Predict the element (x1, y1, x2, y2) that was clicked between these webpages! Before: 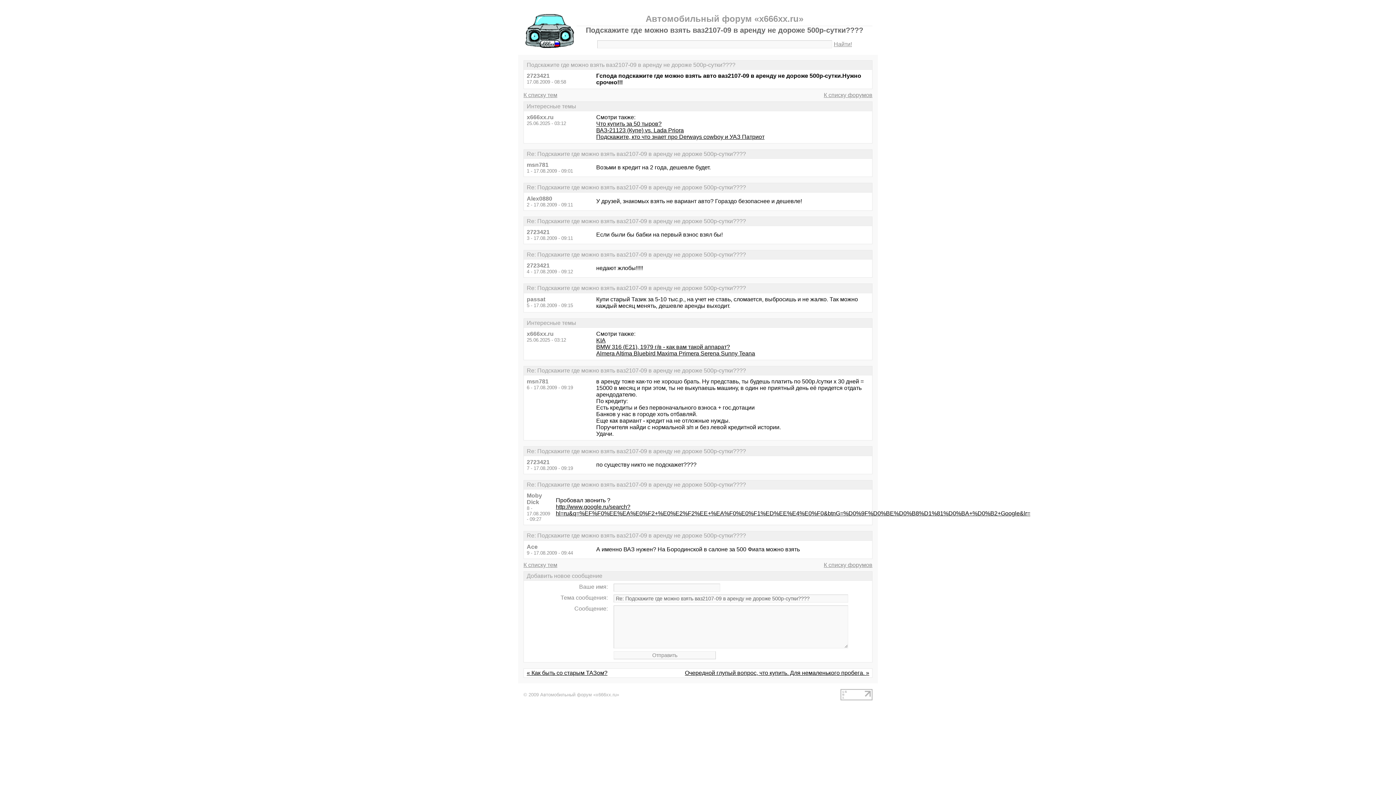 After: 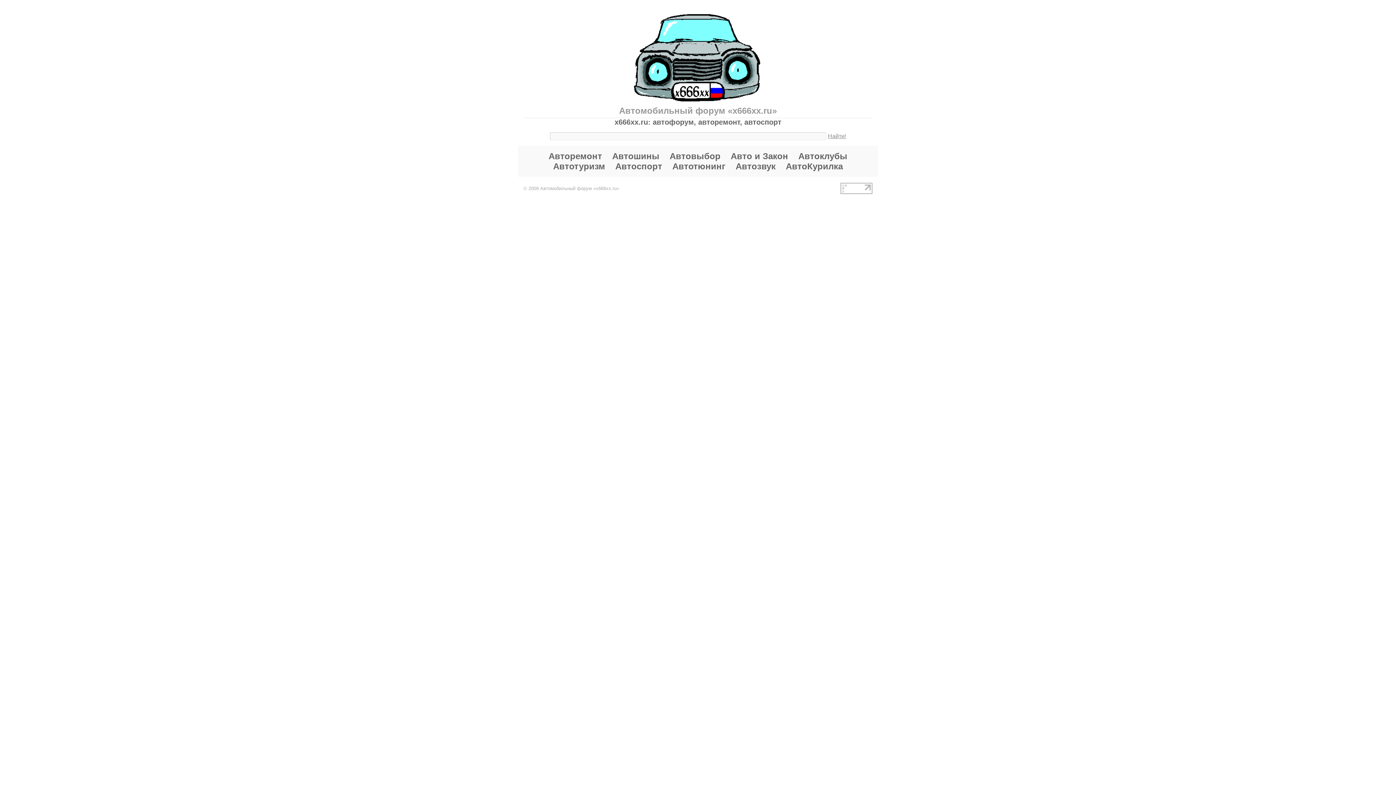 Action: bbox: (824, 562, 872, 568) label: К списку форумов